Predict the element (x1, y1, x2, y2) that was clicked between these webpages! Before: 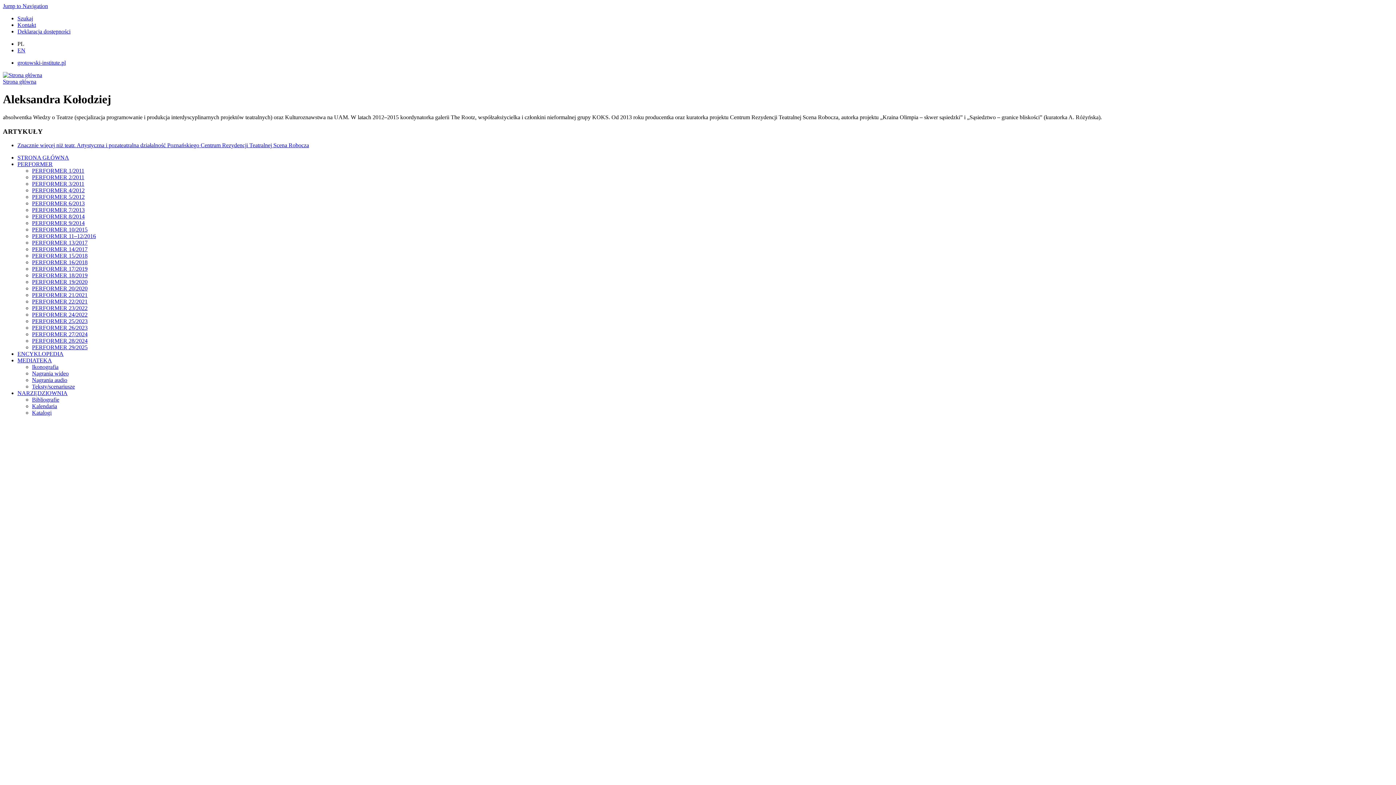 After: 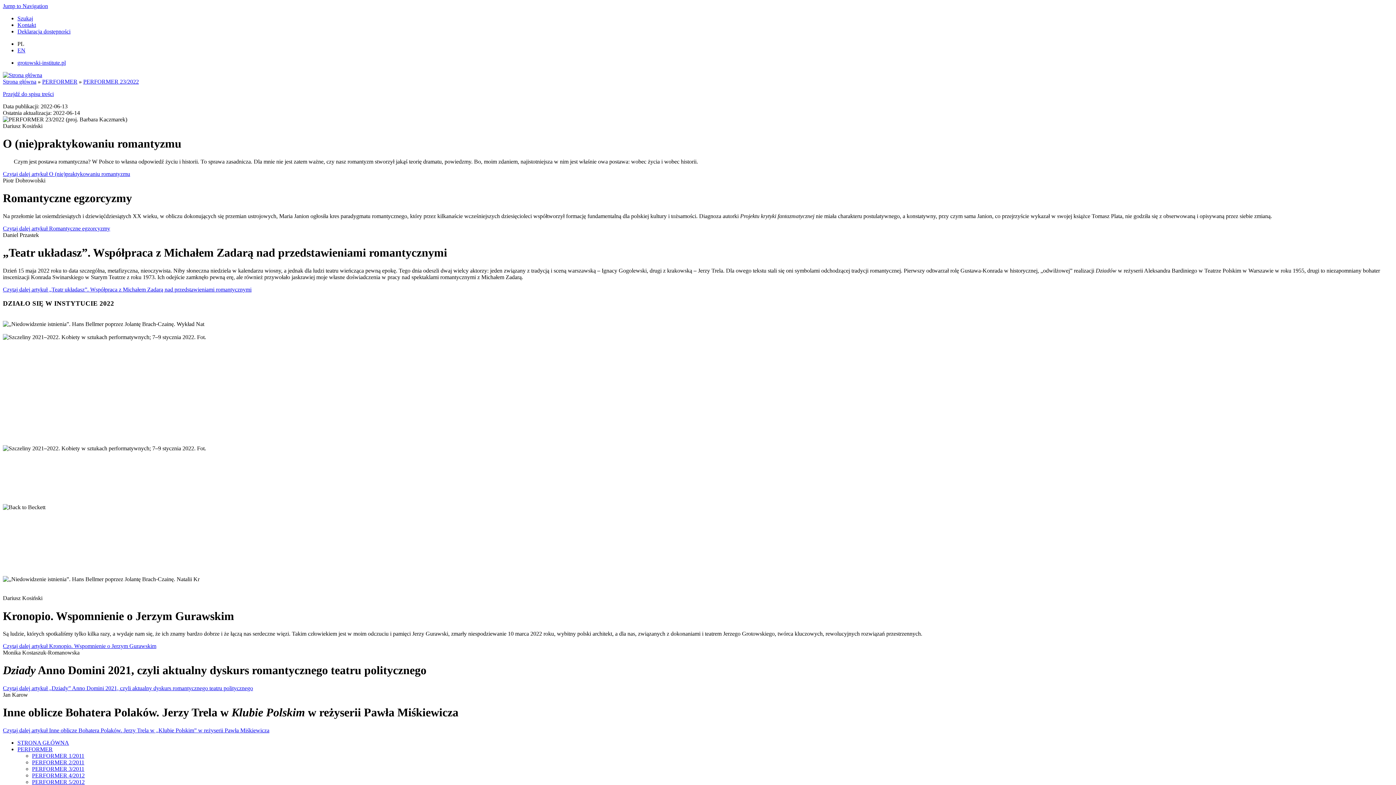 Action: label: PERFORMER 23/2022 bbox: (32, 305, 87, 311)